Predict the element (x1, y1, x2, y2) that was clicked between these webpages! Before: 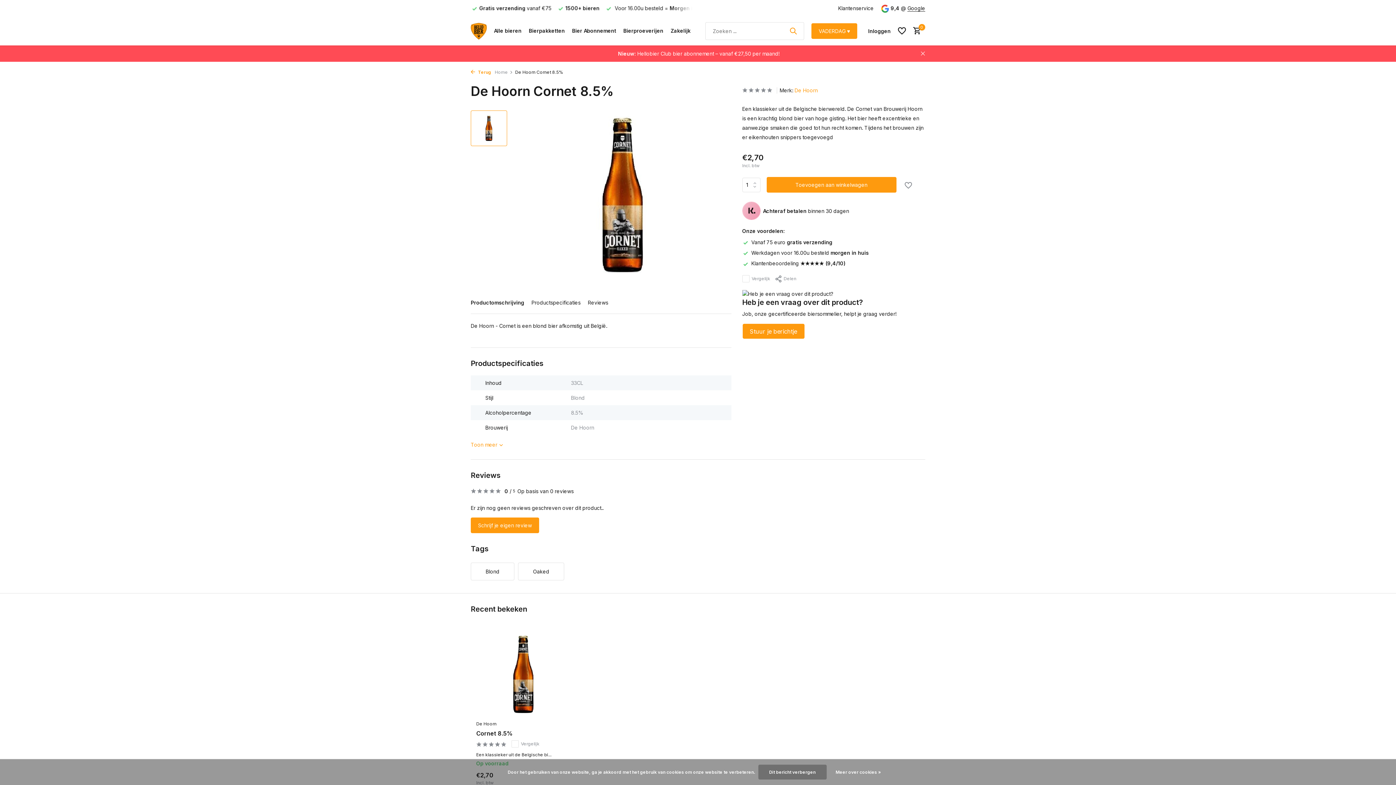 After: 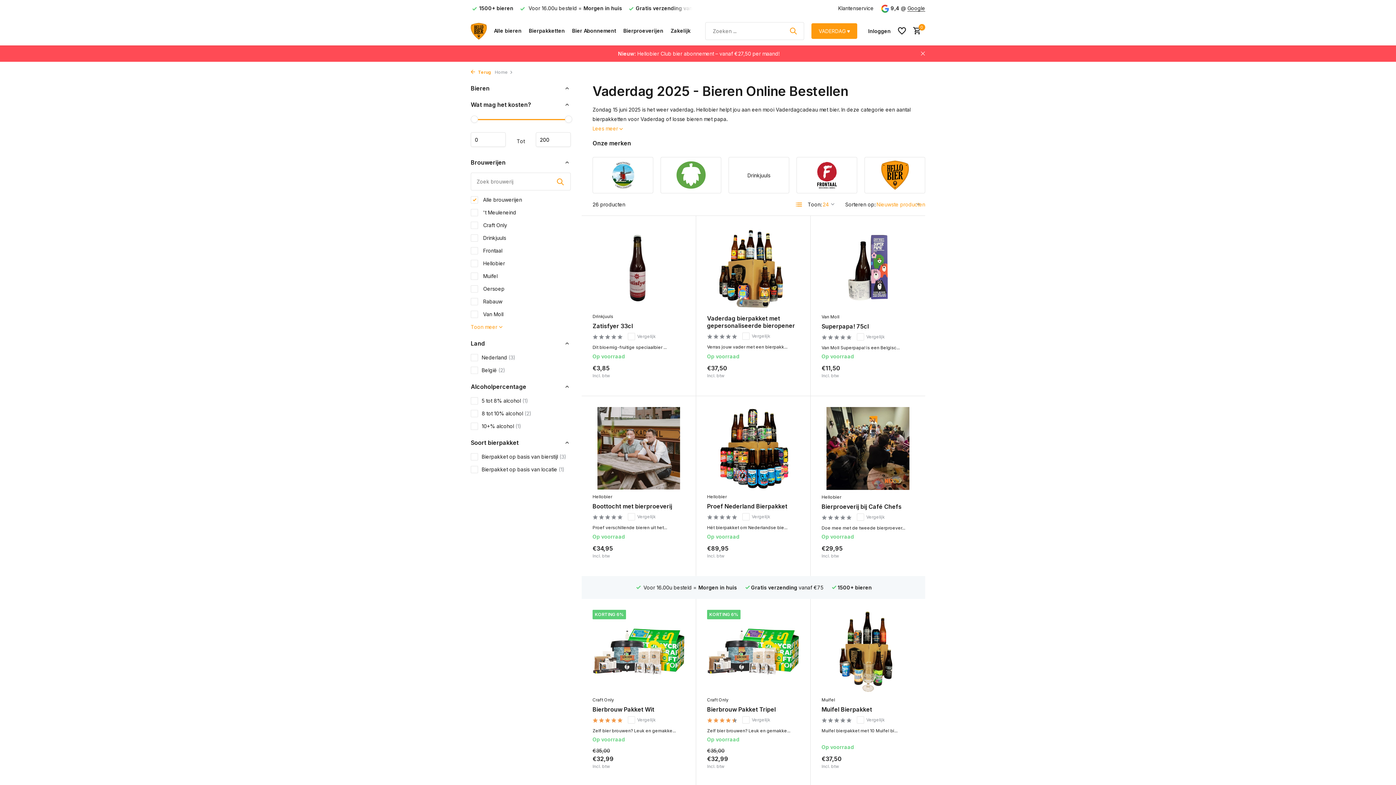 Action: bbox: (811, 23, 857, 38) label: VADERDAG ♥